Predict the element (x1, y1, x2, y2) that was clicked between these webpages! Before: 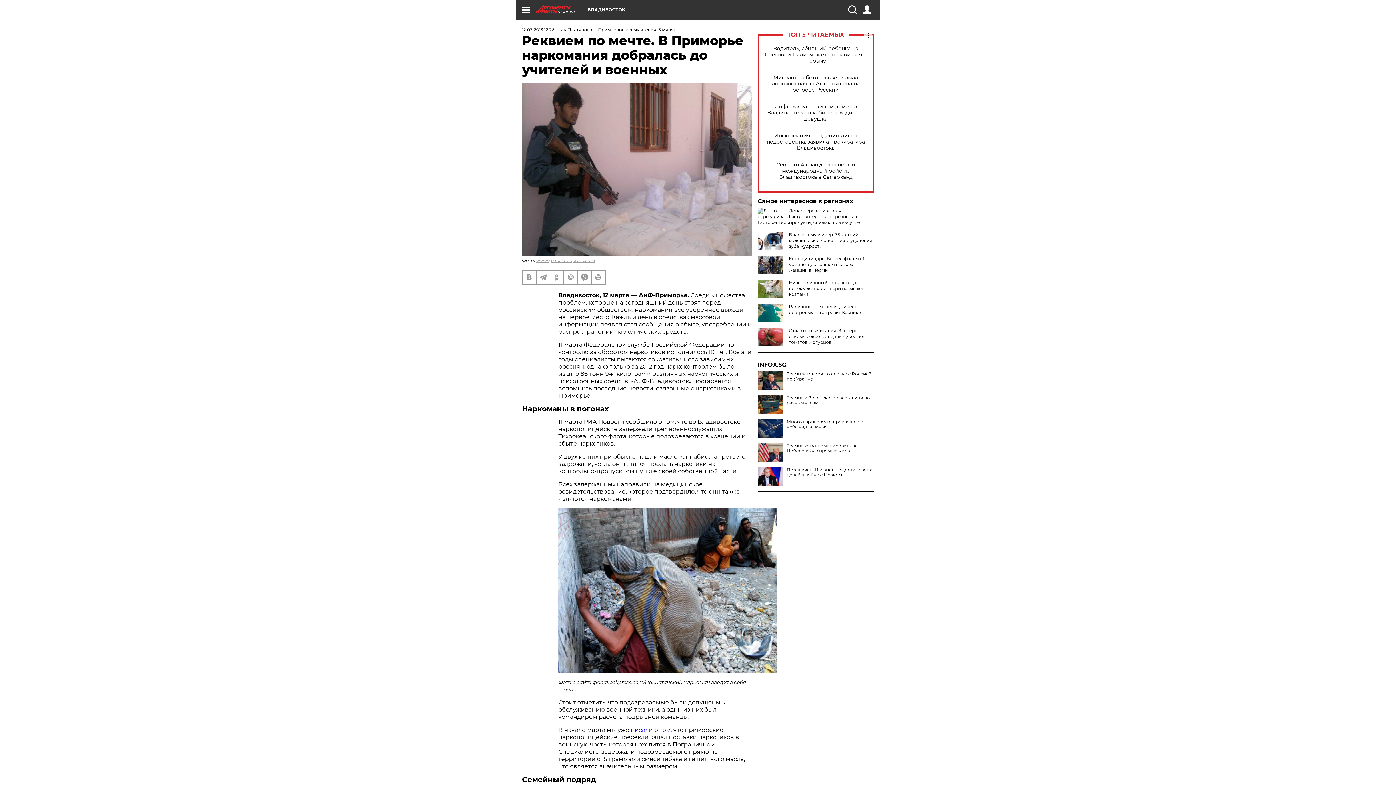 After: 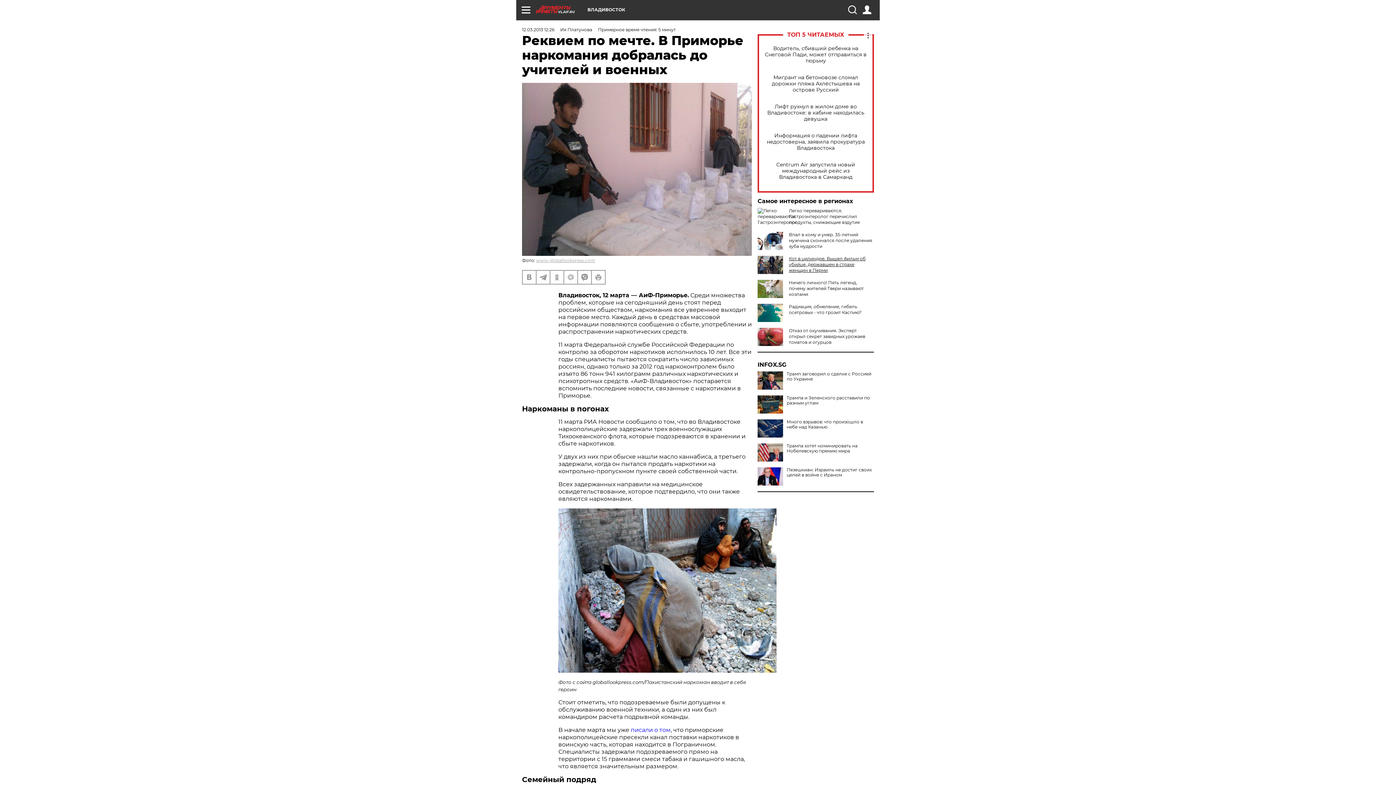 Action: label: Кот в цилиндре. Вышел фильм об убийце, державшем в страхе женщин в Перми bbox: (789, 256, 865, 273)